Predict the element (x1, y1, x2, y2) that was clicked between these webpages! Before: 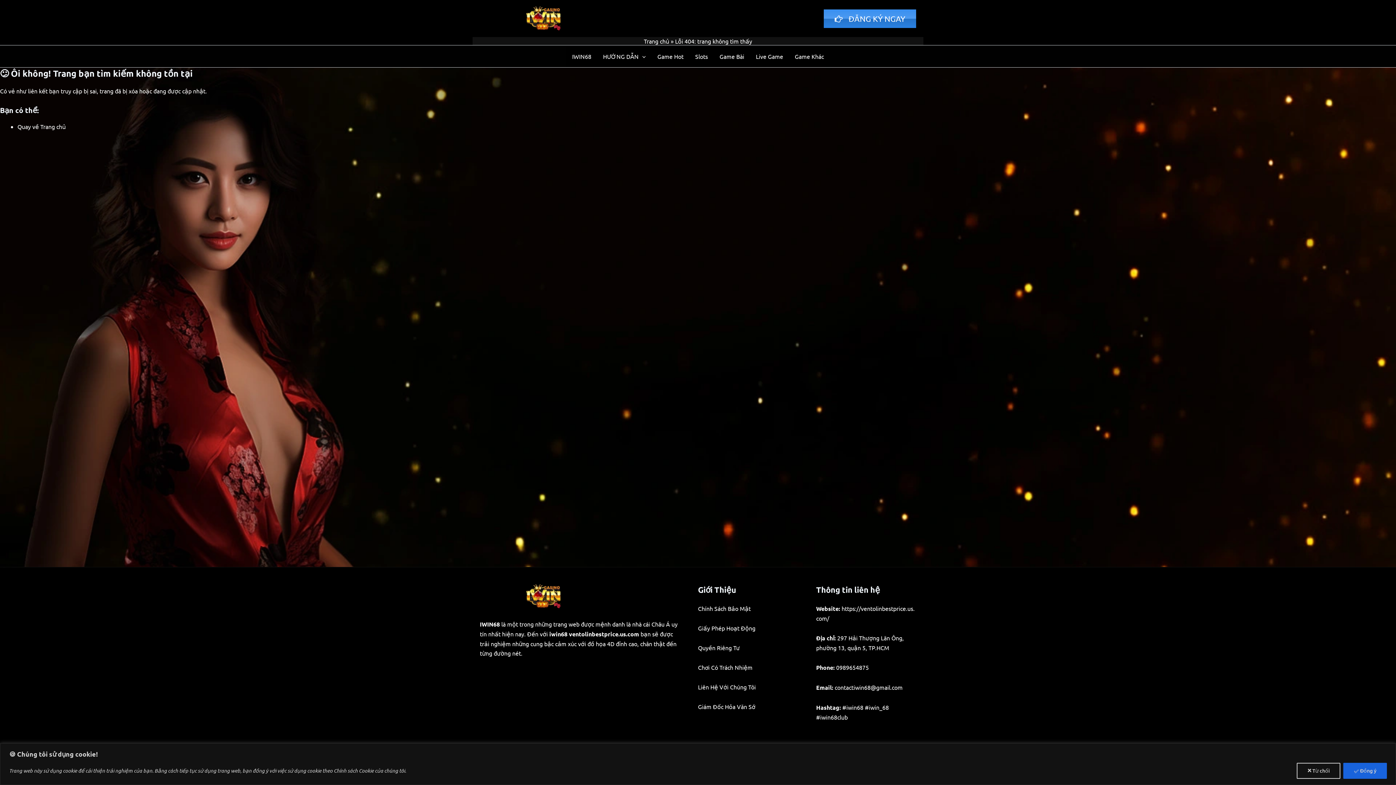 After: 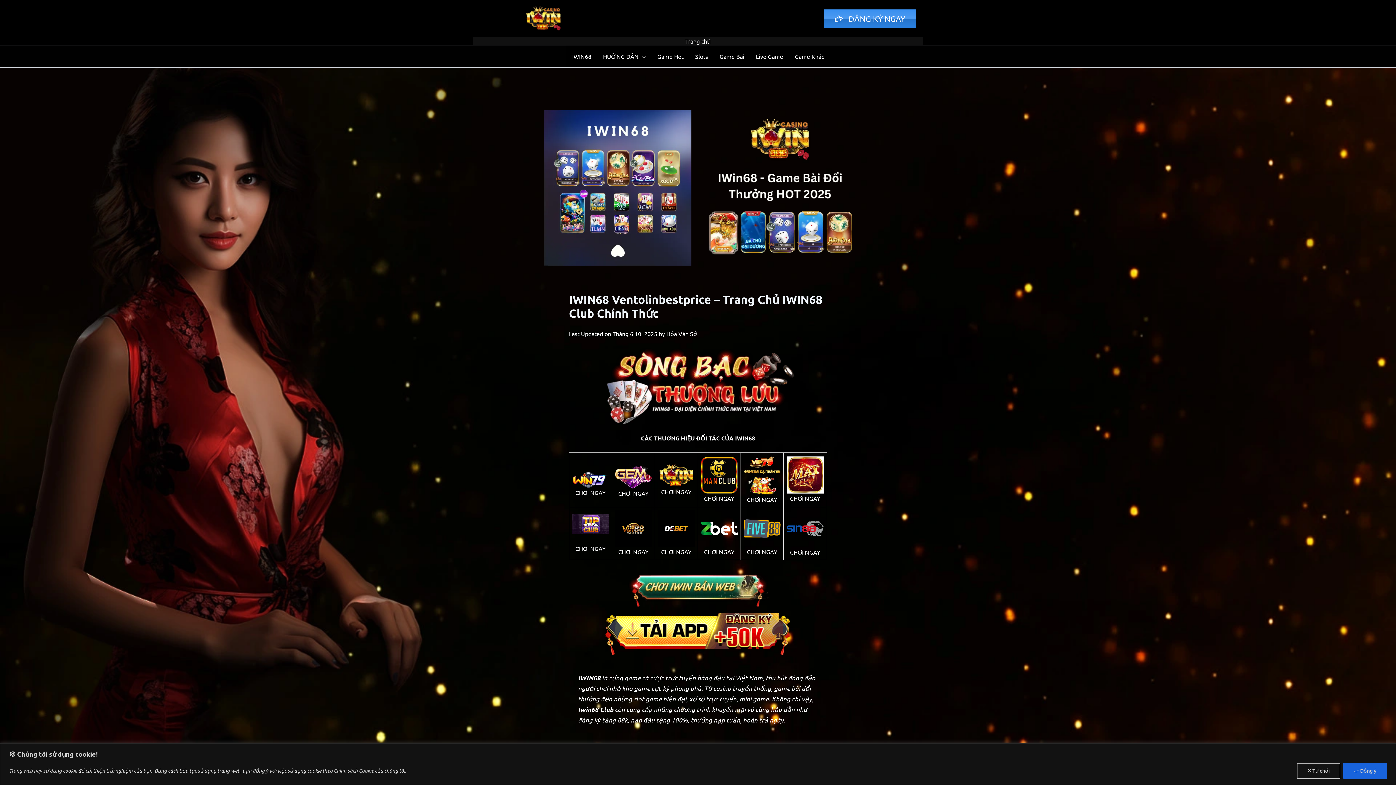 Action: bbox: (644, 37, 669, 44) label: Trang chủ